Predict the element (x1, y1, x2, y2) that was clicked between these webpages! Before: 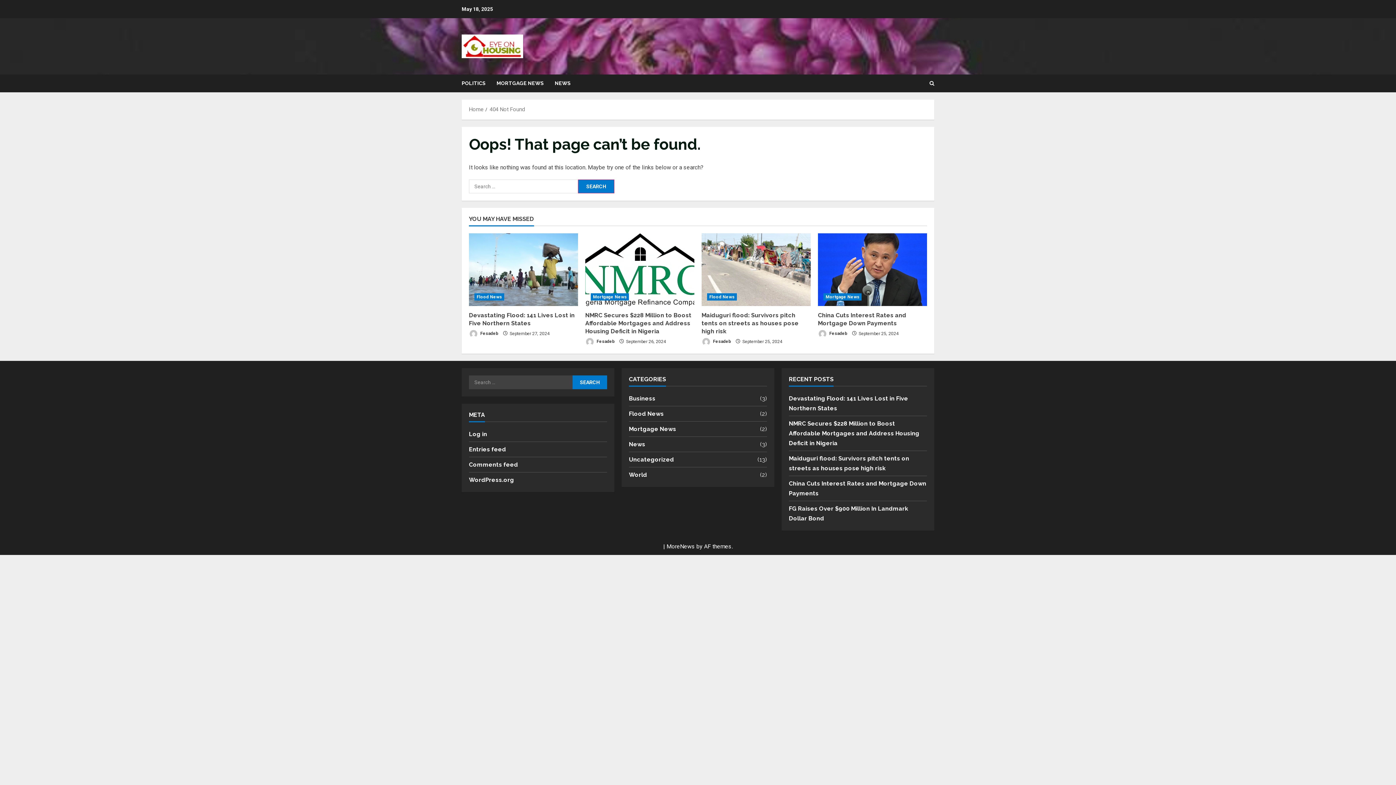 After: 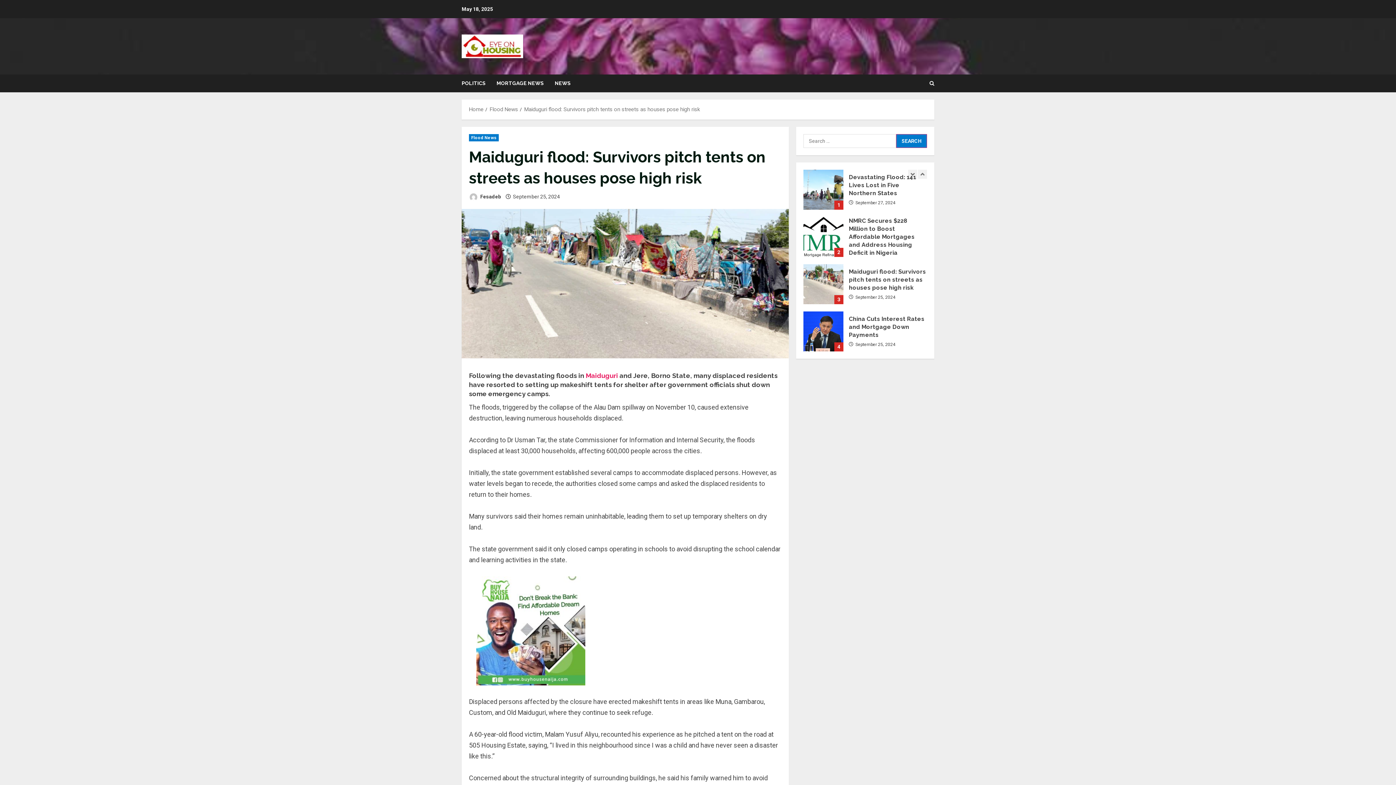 Action: label: Maiduguri flood: Survivors pitch tents on streets as houses pose high risk bbox: (701, 233, 810, 306)